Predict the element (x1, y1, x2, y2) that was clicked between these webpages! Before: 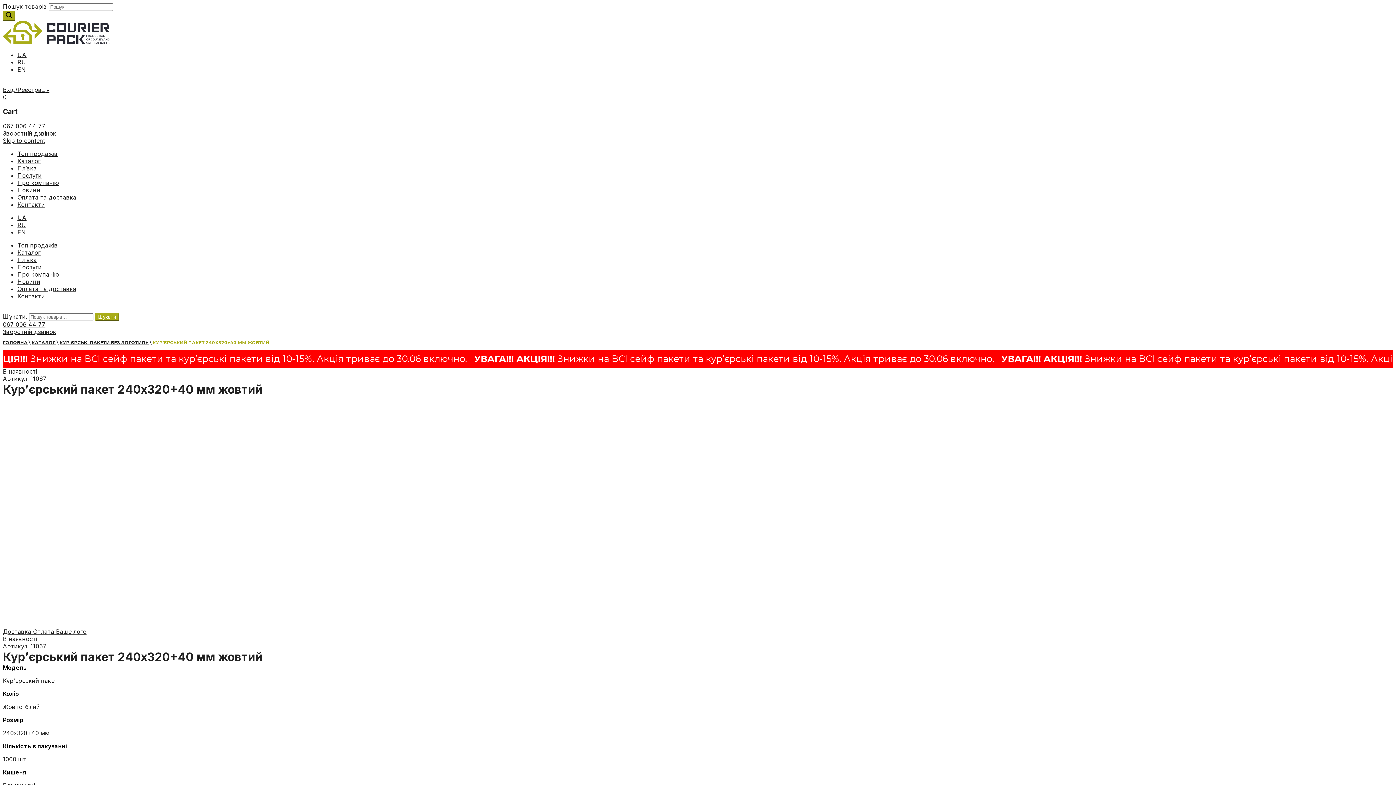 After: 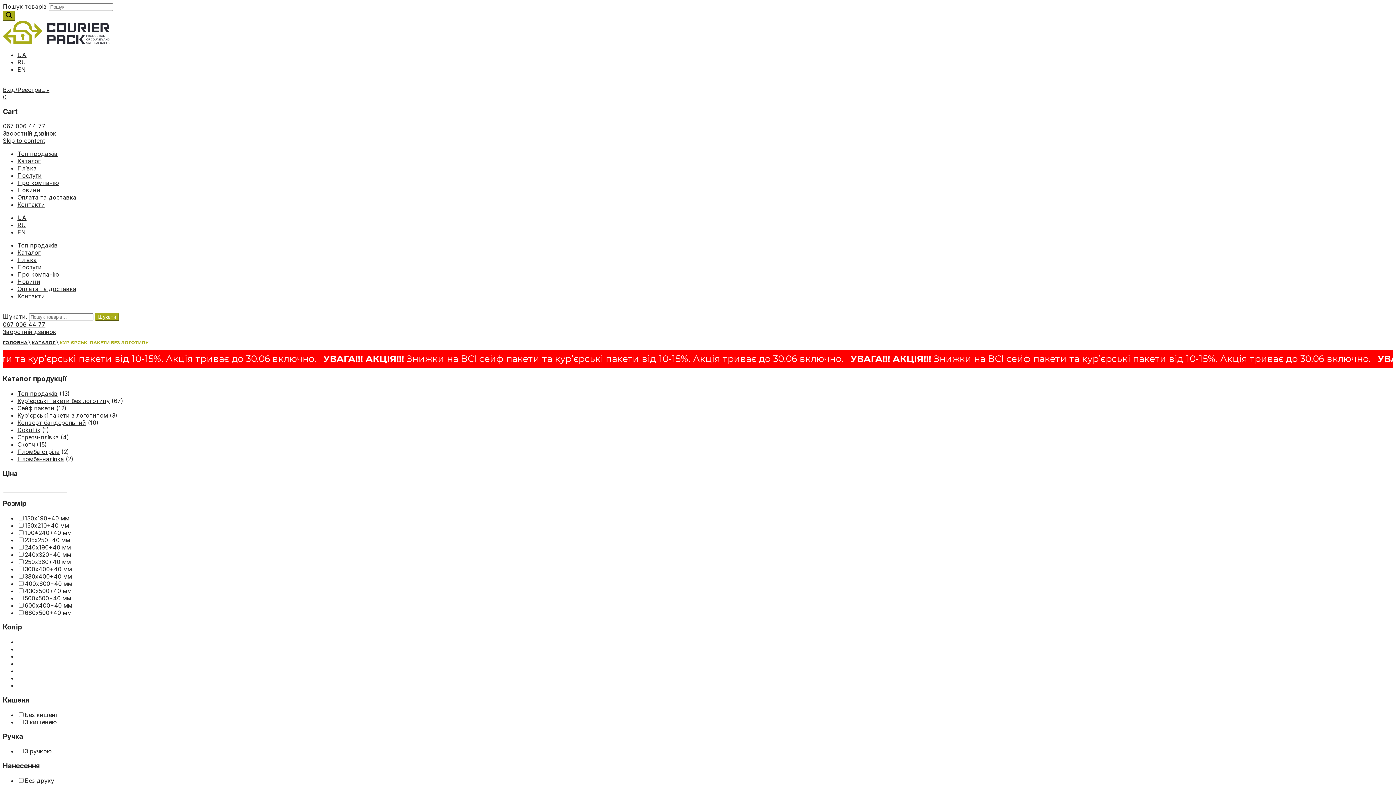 Action: label: КУР'ЄРСЬКІ ПАКЕТИ БЕЗ ЛОГОТИПУ bbox: (59, 340, 148, 345)